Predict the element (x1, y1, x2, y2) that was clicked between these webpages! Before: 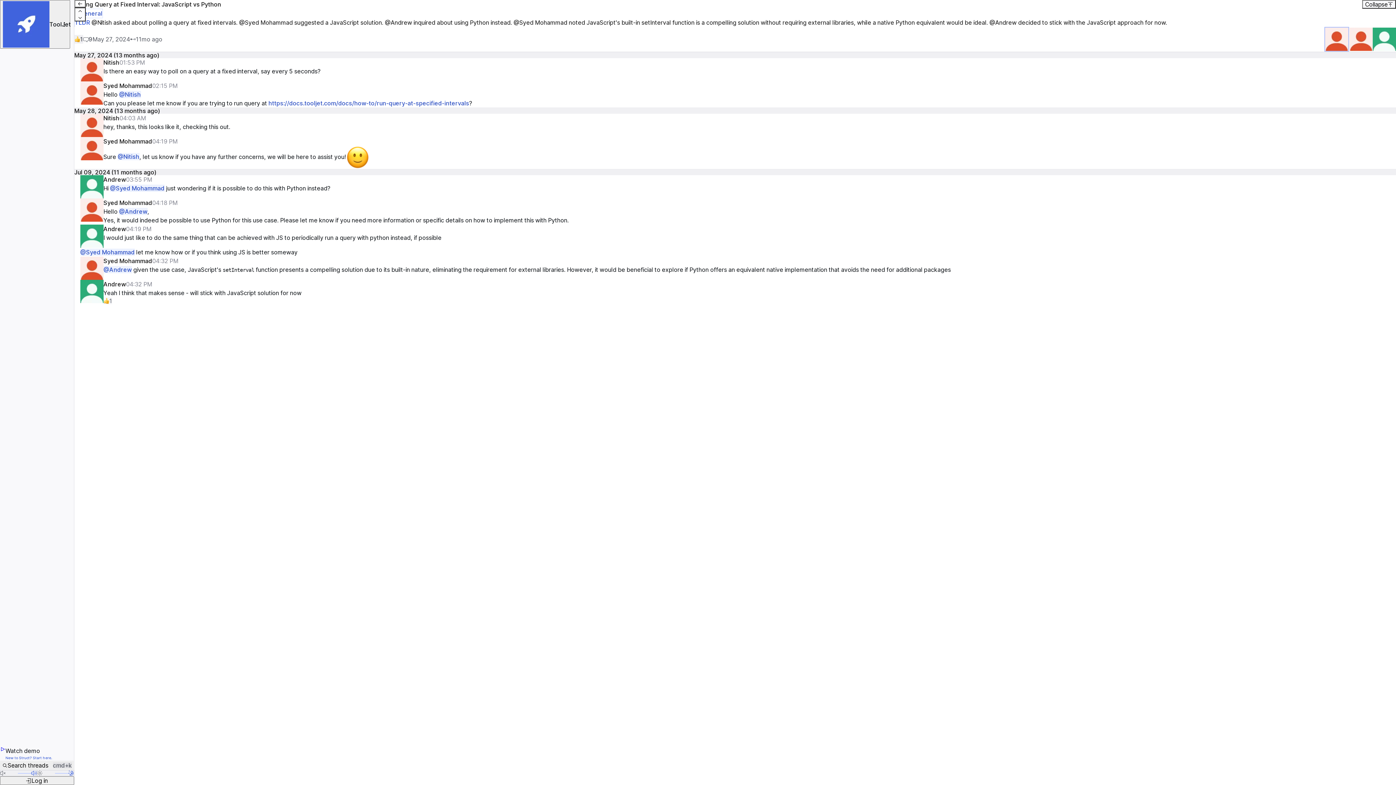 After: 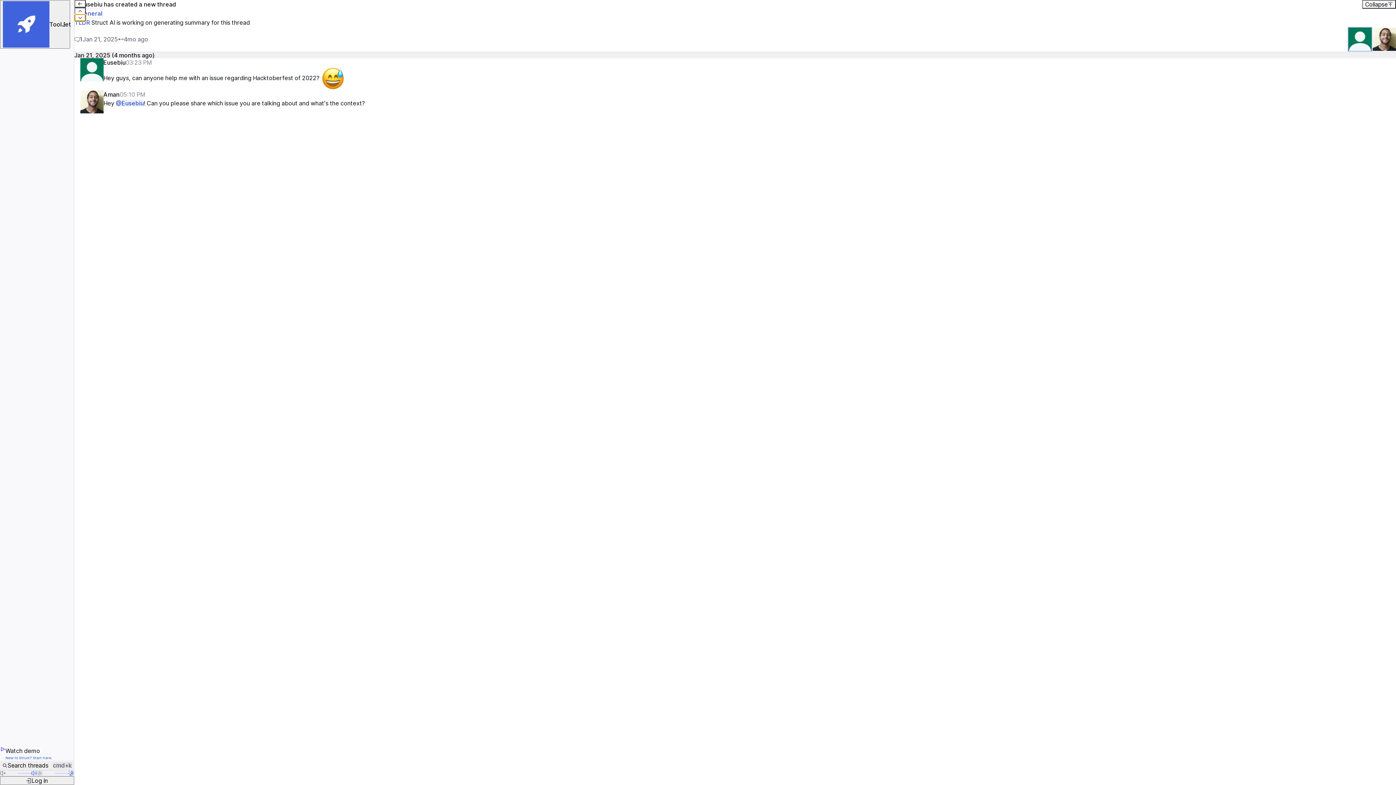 Action: bbox: (74, 14, 85, 21)